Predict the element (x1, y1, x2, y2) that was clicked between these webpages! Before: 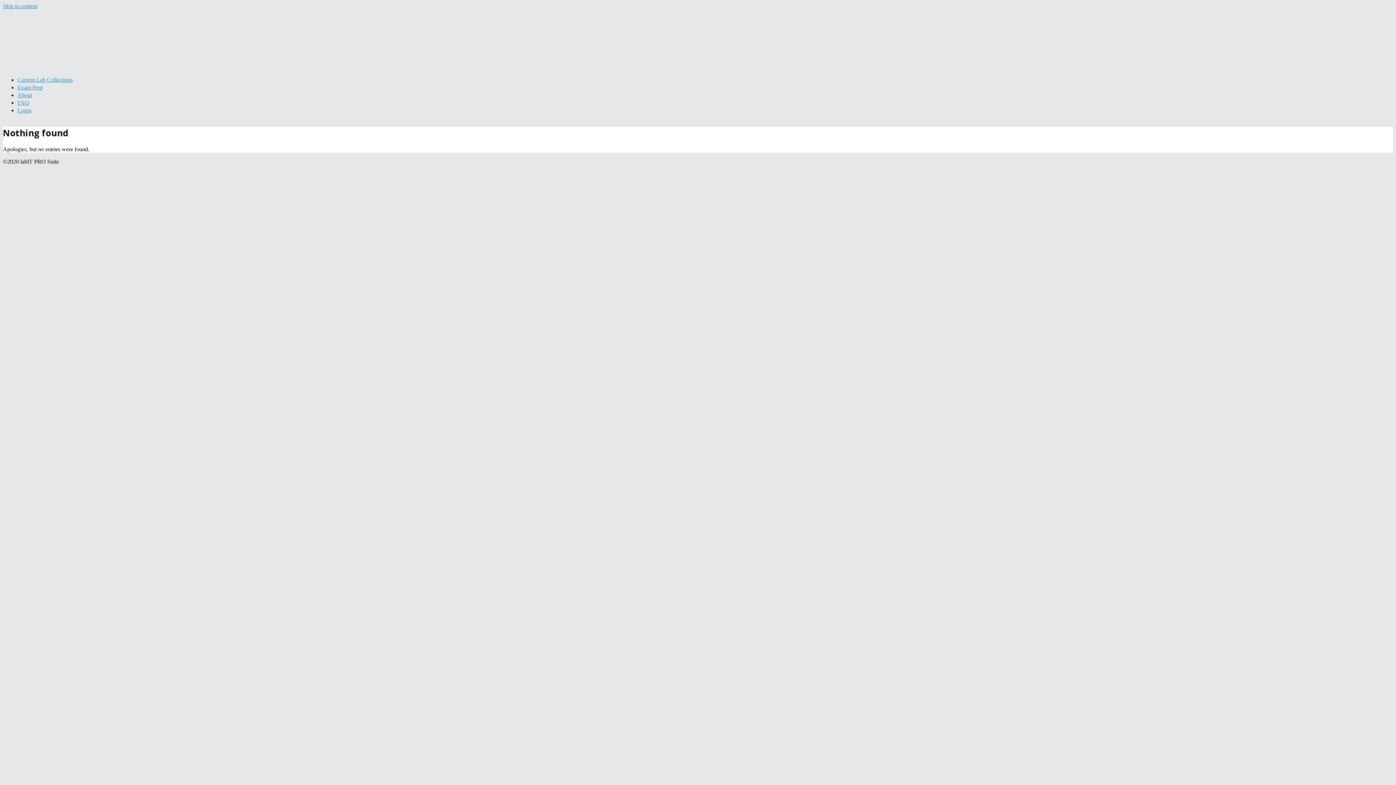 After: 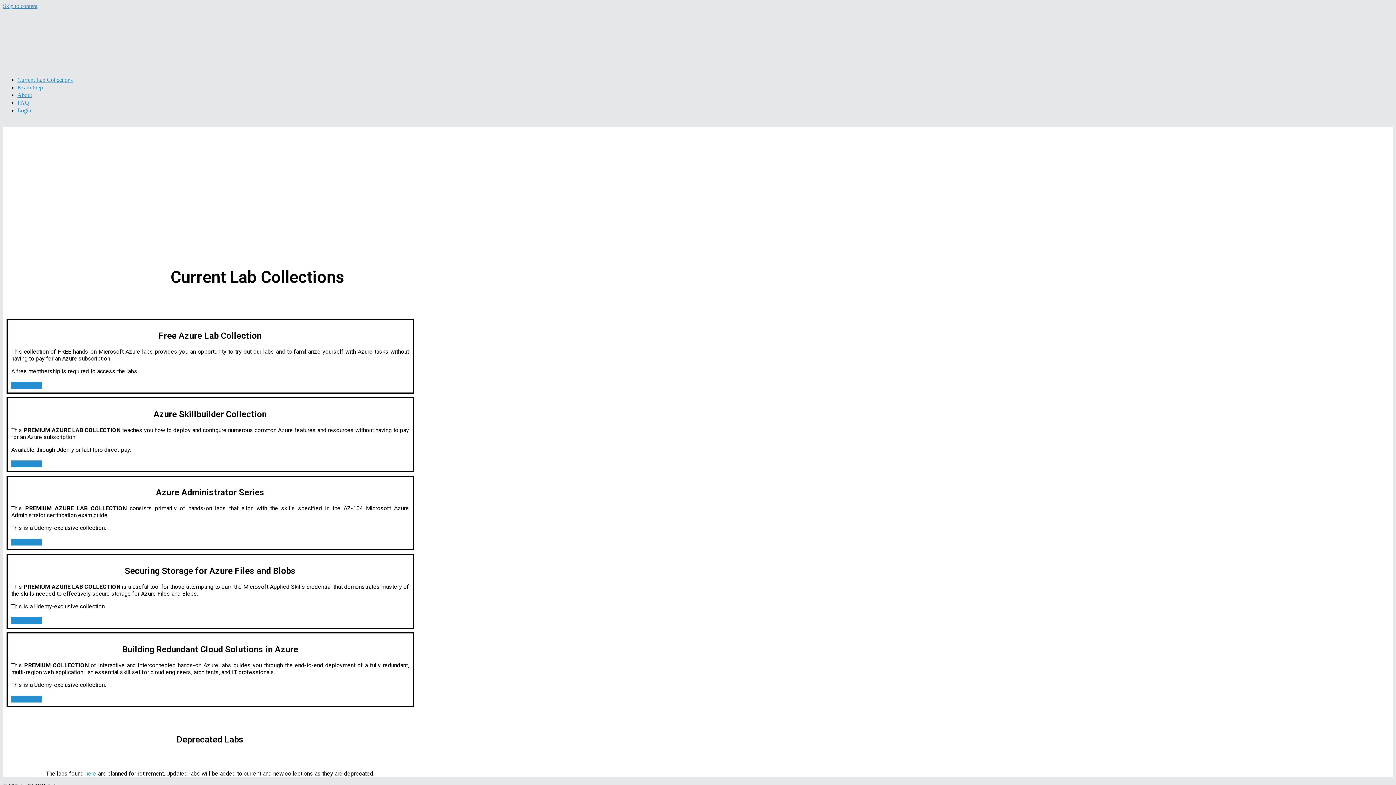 Action: label: Current Lab Collections bbox: (17, 76, 72, 82)